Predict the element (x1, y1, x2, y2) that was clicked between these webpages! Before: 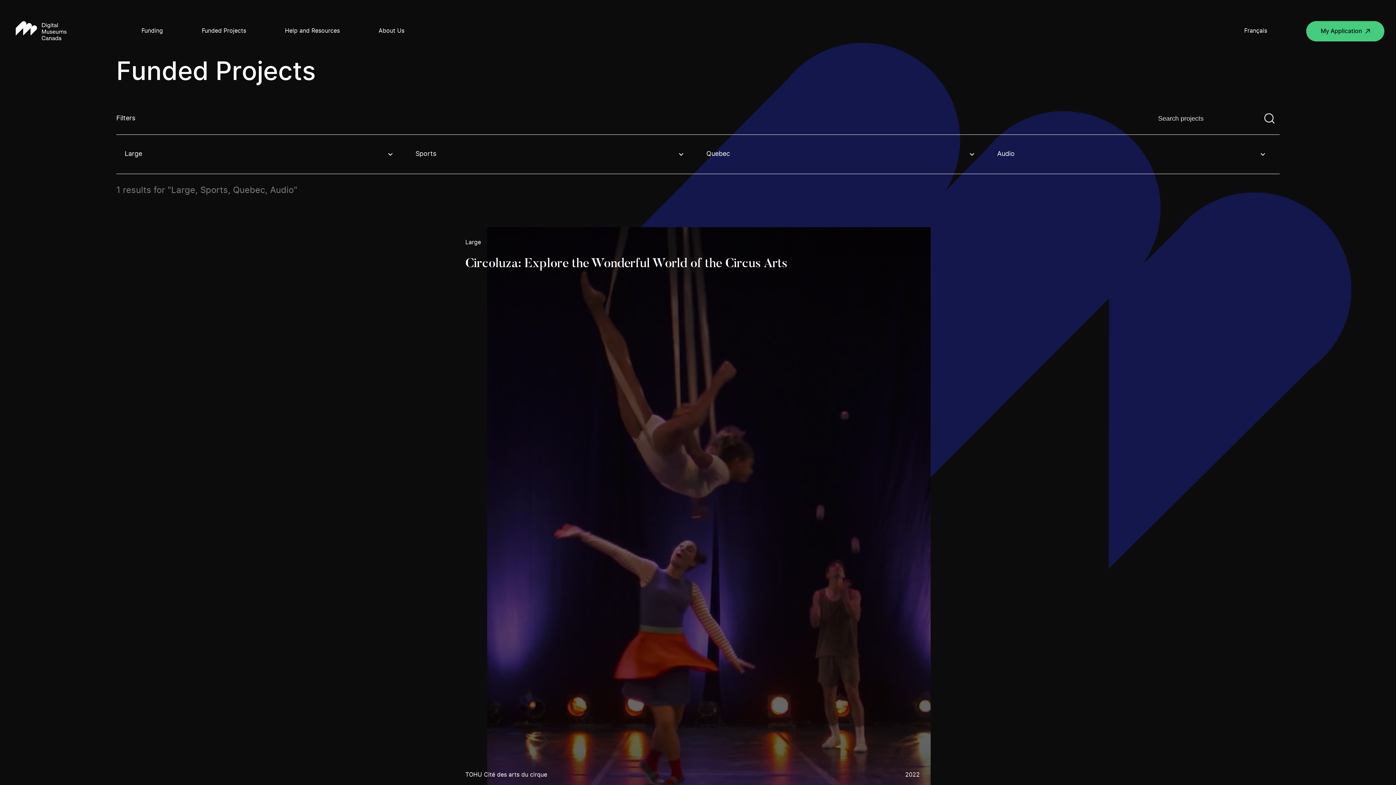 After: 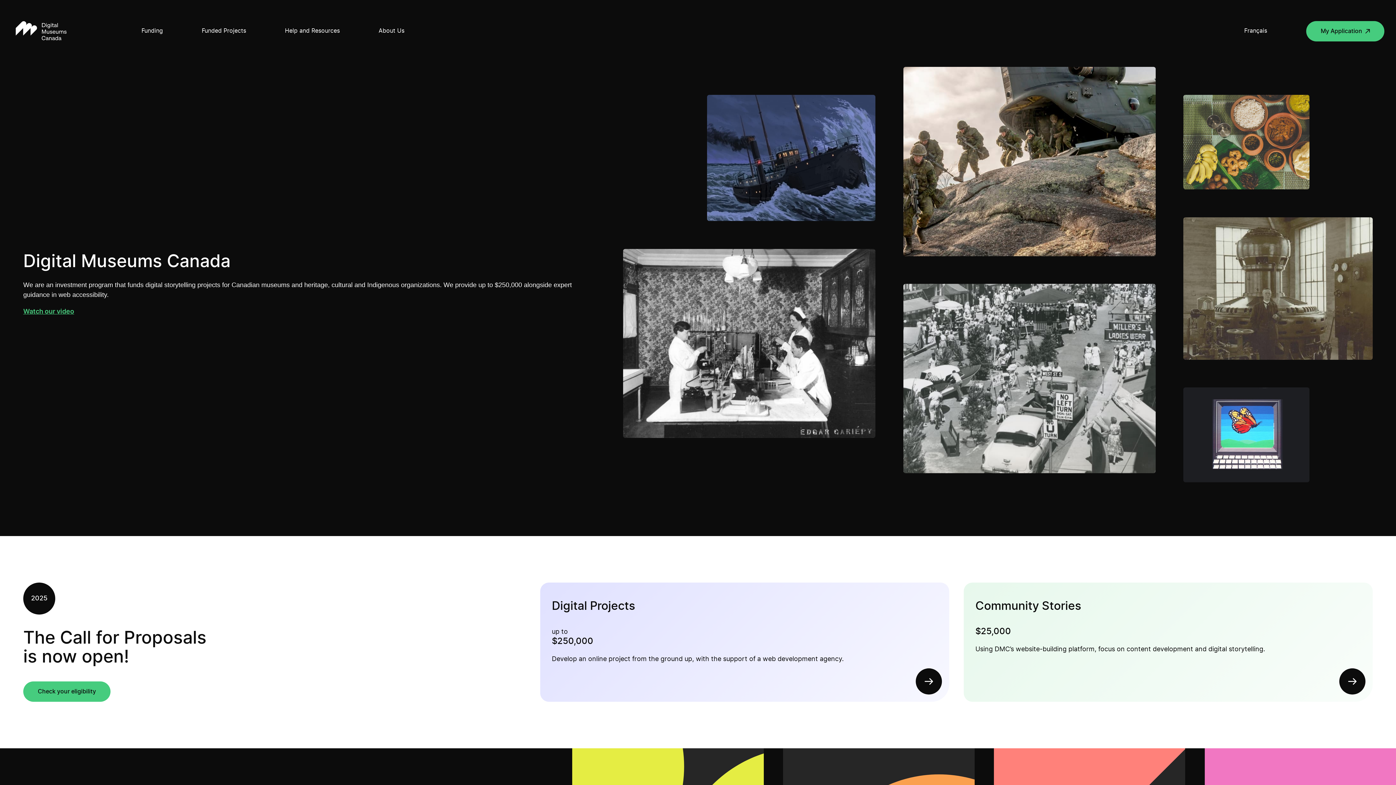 Action: bbox: (11, 17, 70, 45) label: Return to homepage